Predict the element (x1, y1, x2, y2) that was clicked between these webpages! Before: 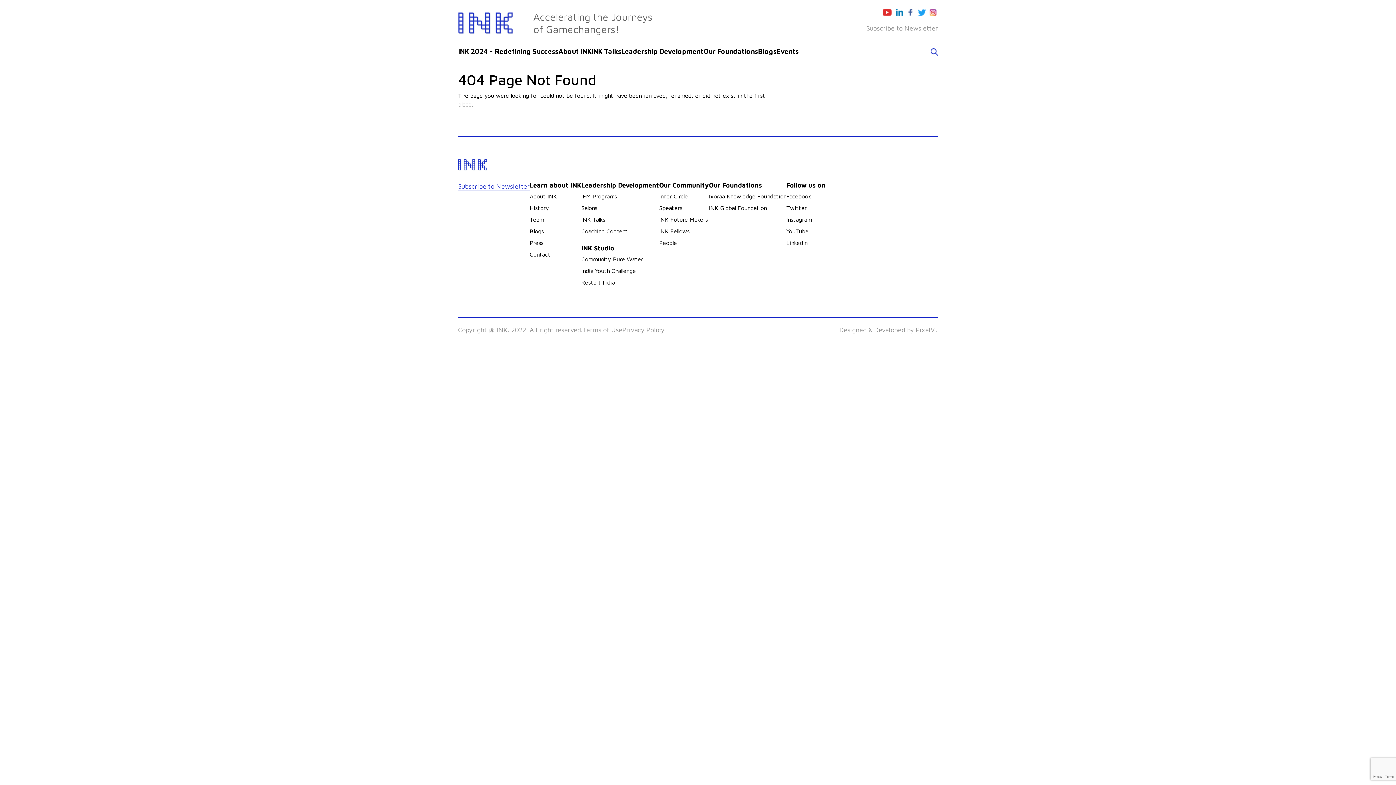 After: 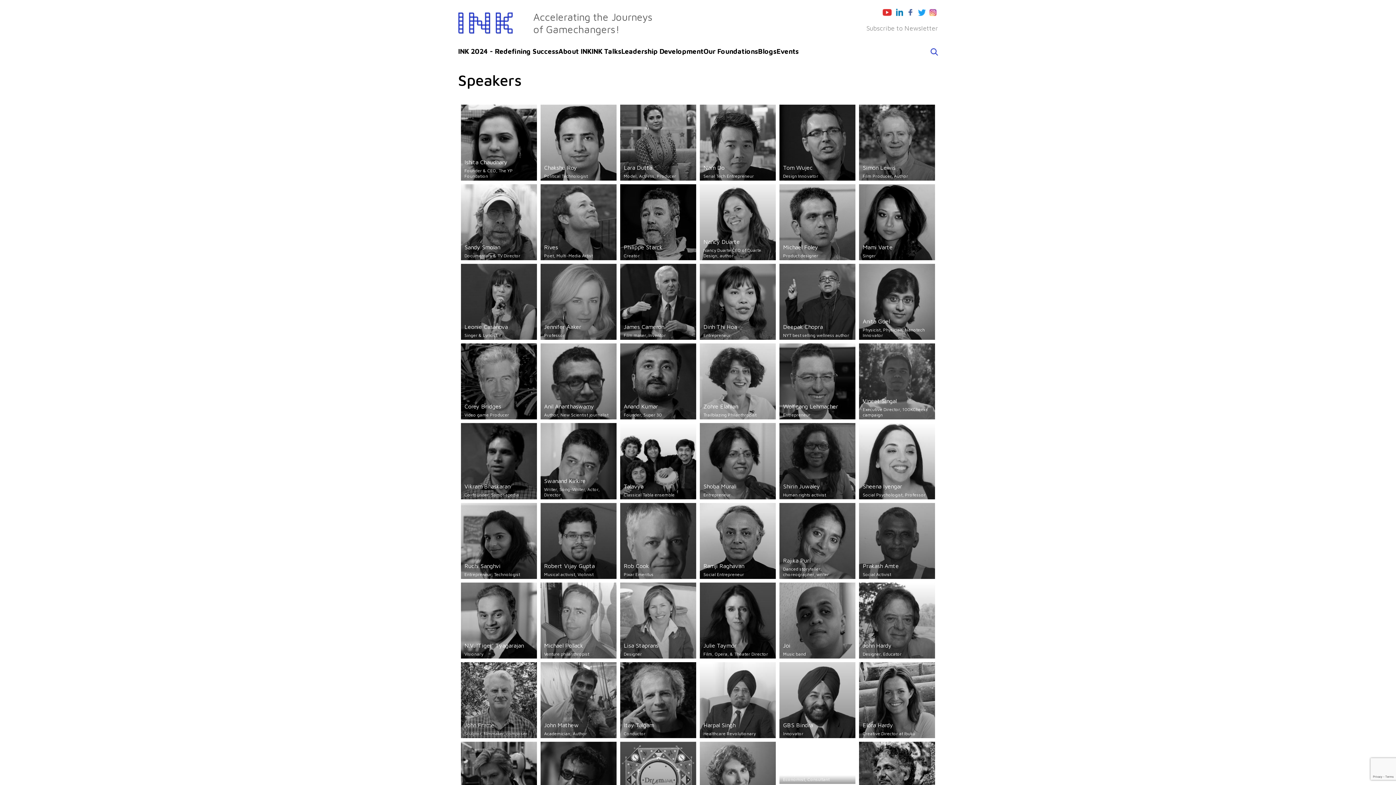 Action: bbox: (659, 204, 682, 211) label: Speakers